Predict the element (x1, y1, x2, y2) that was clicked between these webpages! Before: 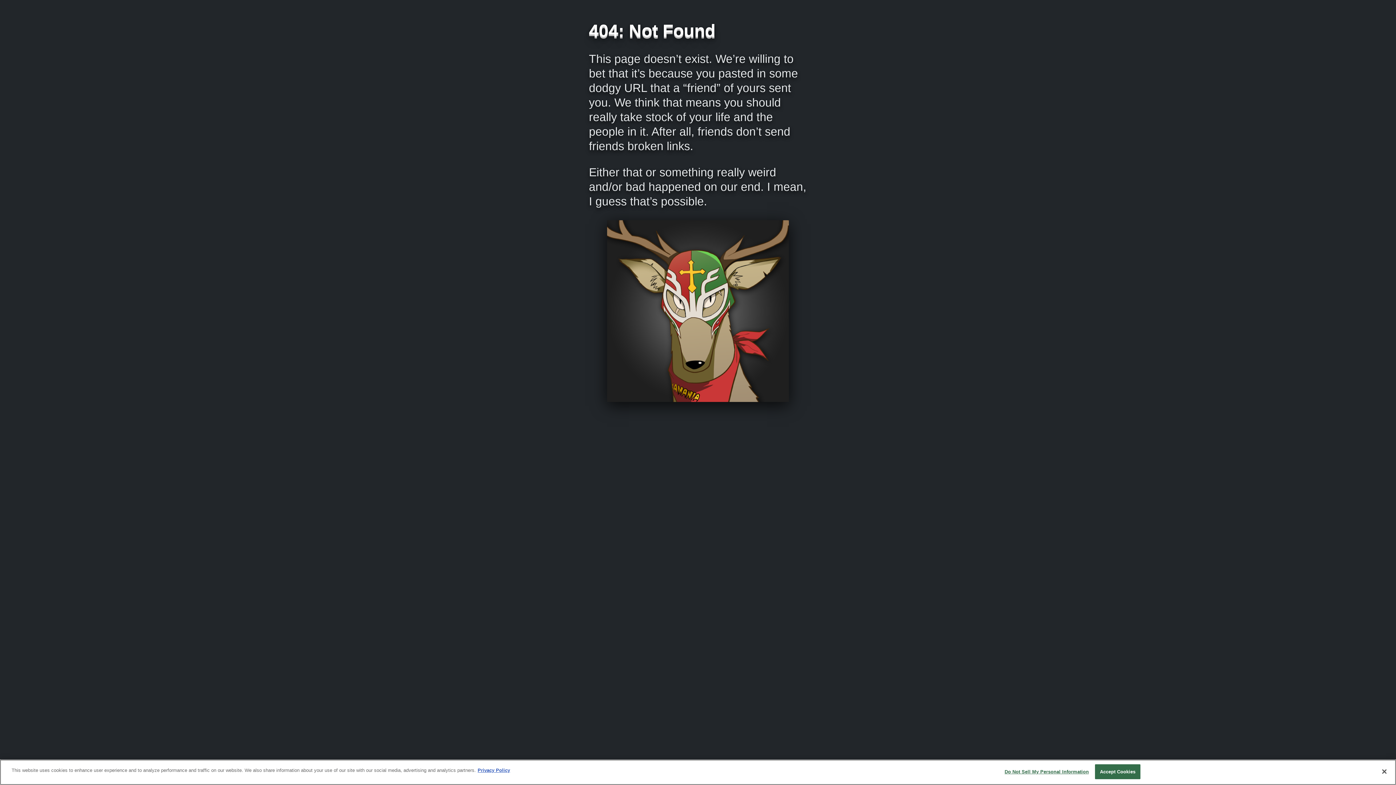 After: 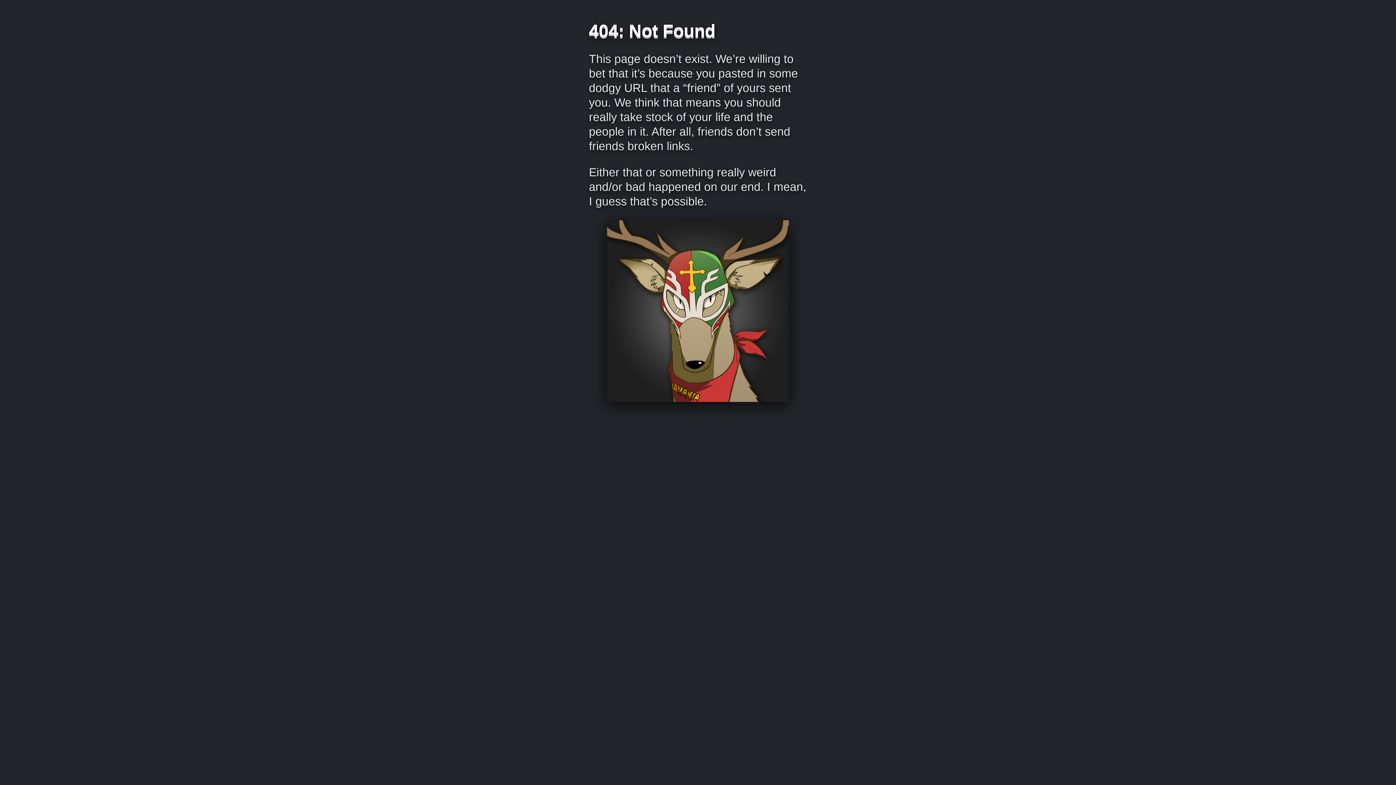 Action: bbox: (1095, 764, 1140, 779) label: Accept Cookies